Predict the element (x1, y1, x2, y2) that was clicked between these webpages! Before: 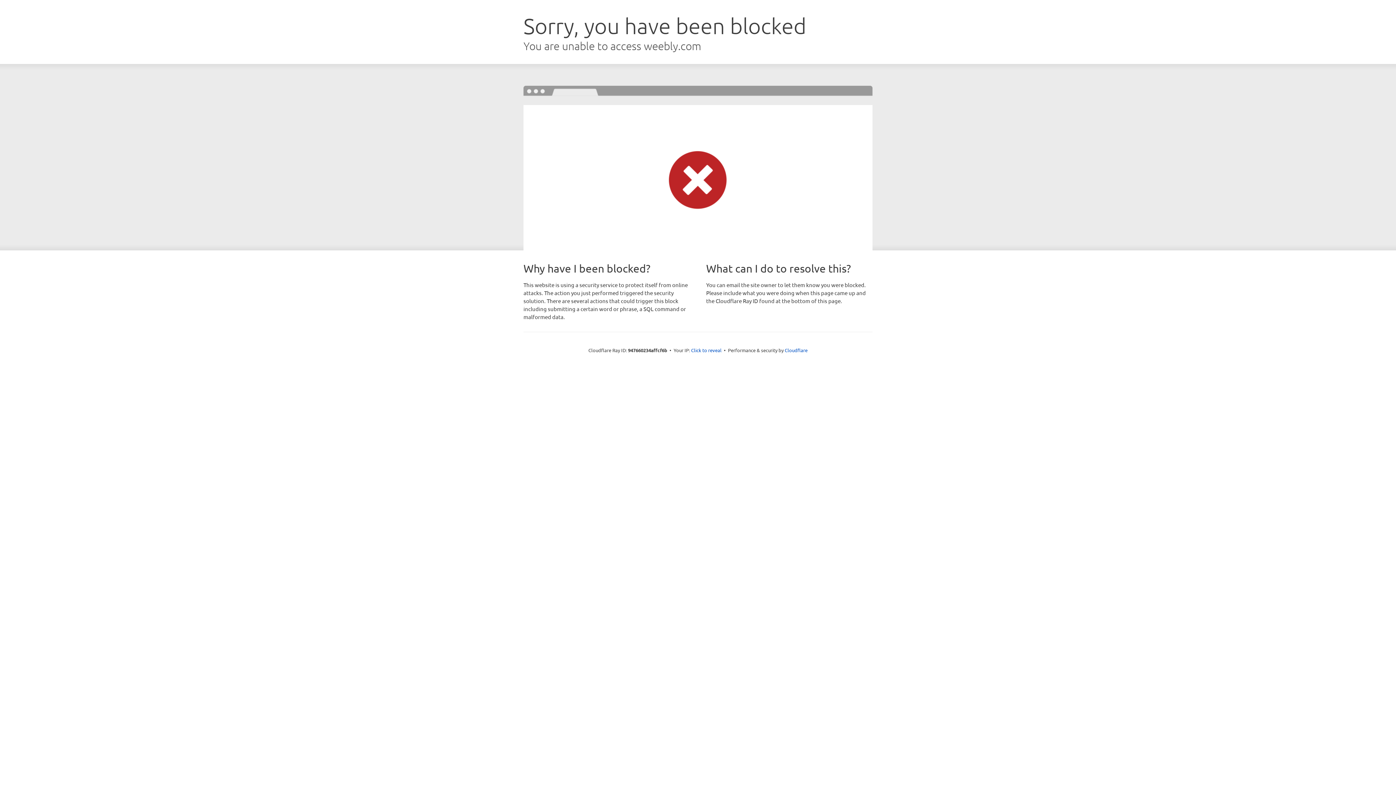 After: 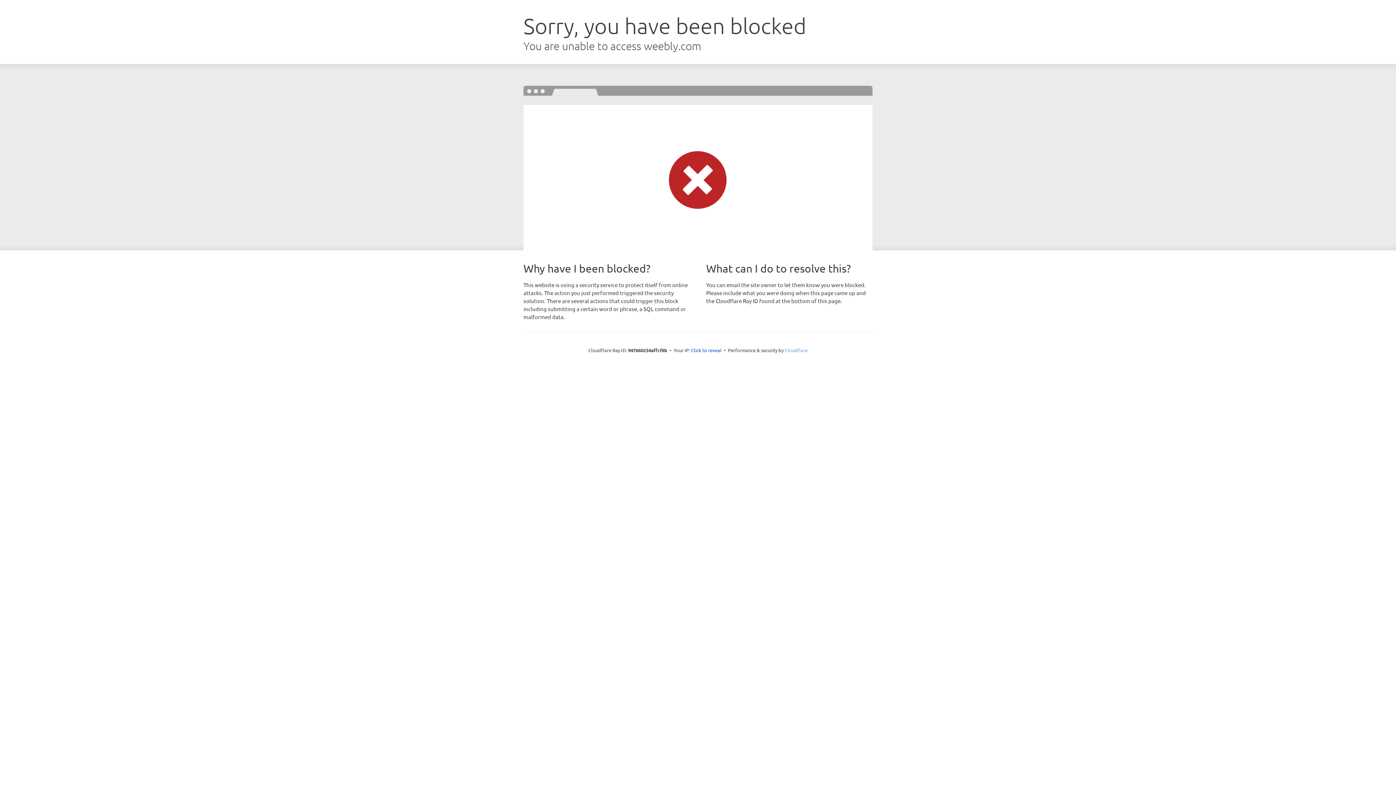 Action: bbox: (784, 347, 807, 353) label: Cloudflare